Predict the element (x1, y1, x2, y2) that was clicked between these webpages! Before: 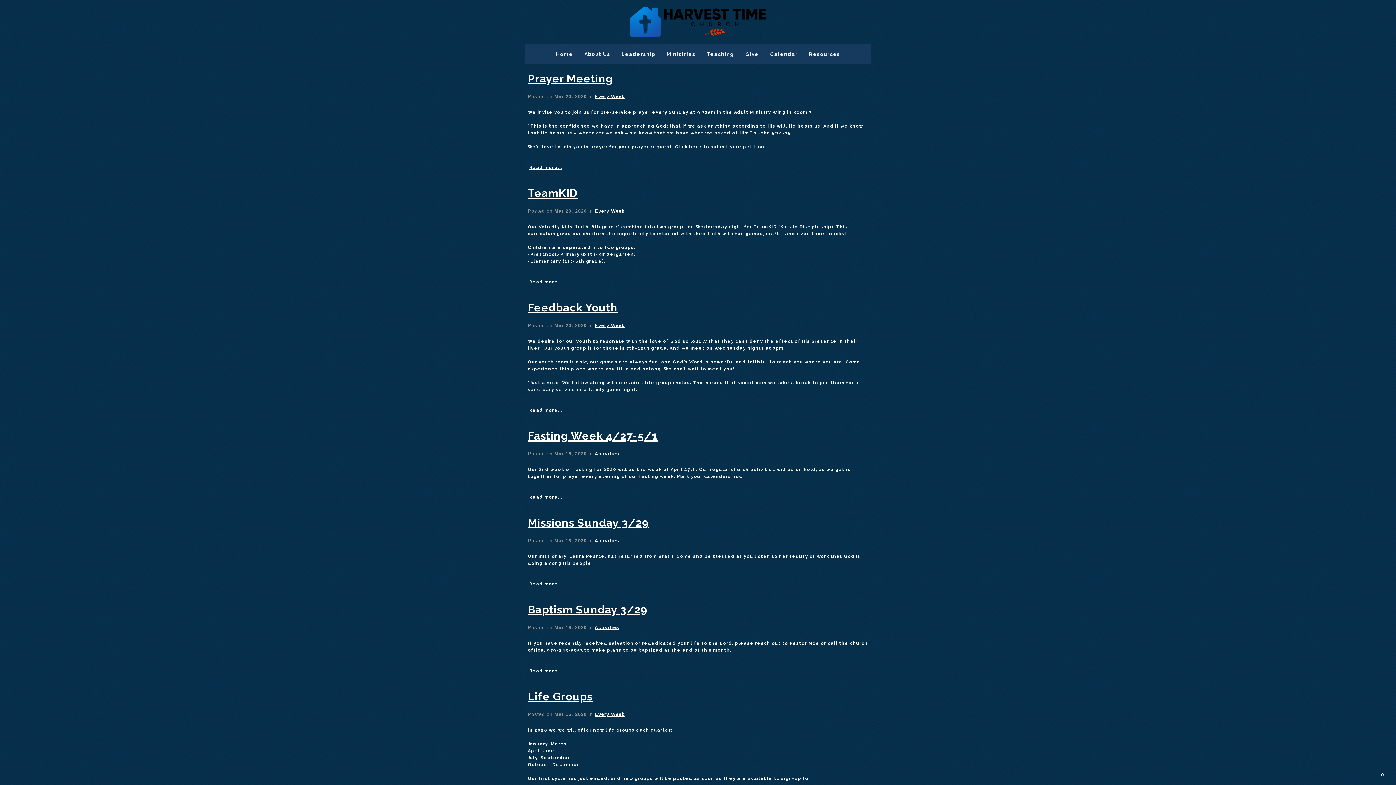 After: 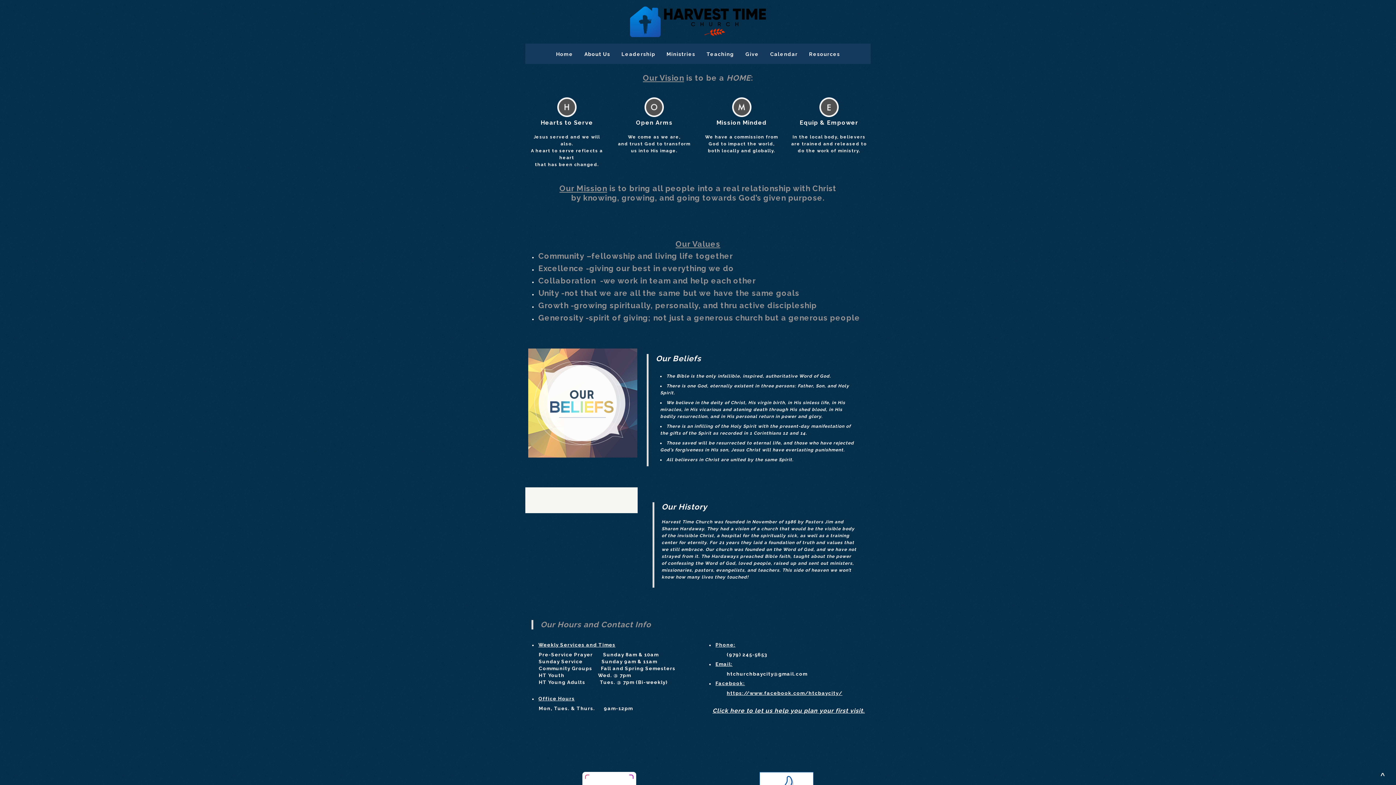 Action: bbox: (579, 43, 615, 59) label: About Us